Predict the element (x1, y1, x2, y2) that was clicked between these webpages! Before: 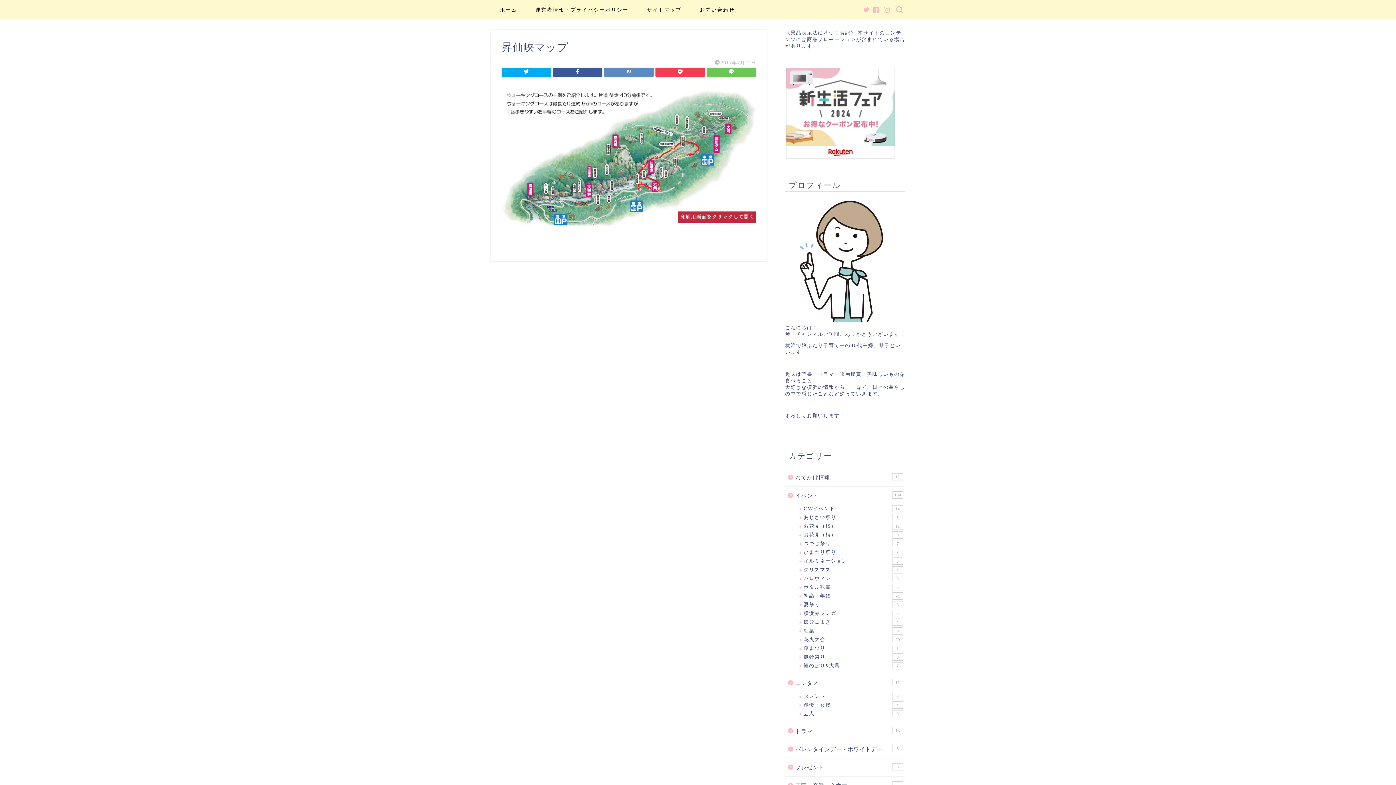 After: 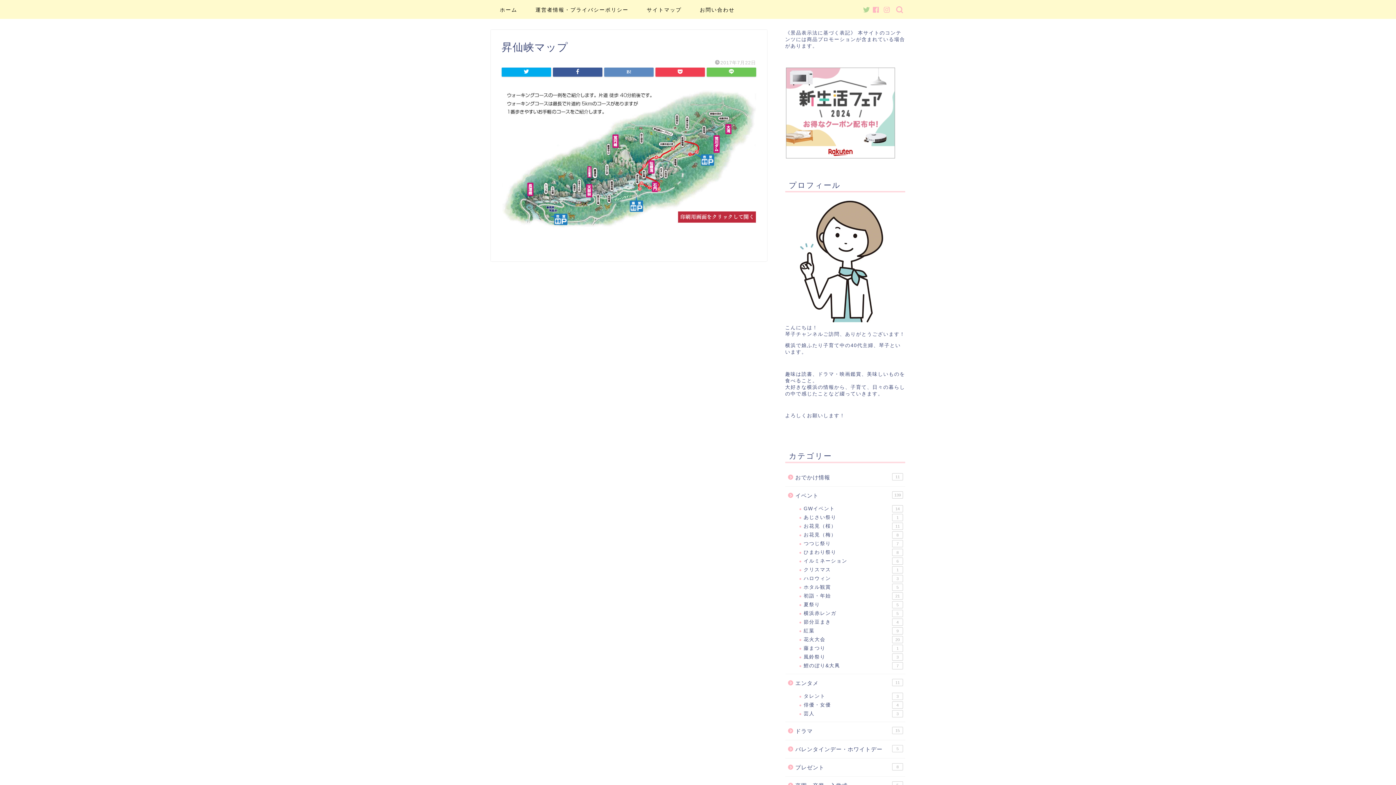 Action: bbox: (863, 6, 870, 12)